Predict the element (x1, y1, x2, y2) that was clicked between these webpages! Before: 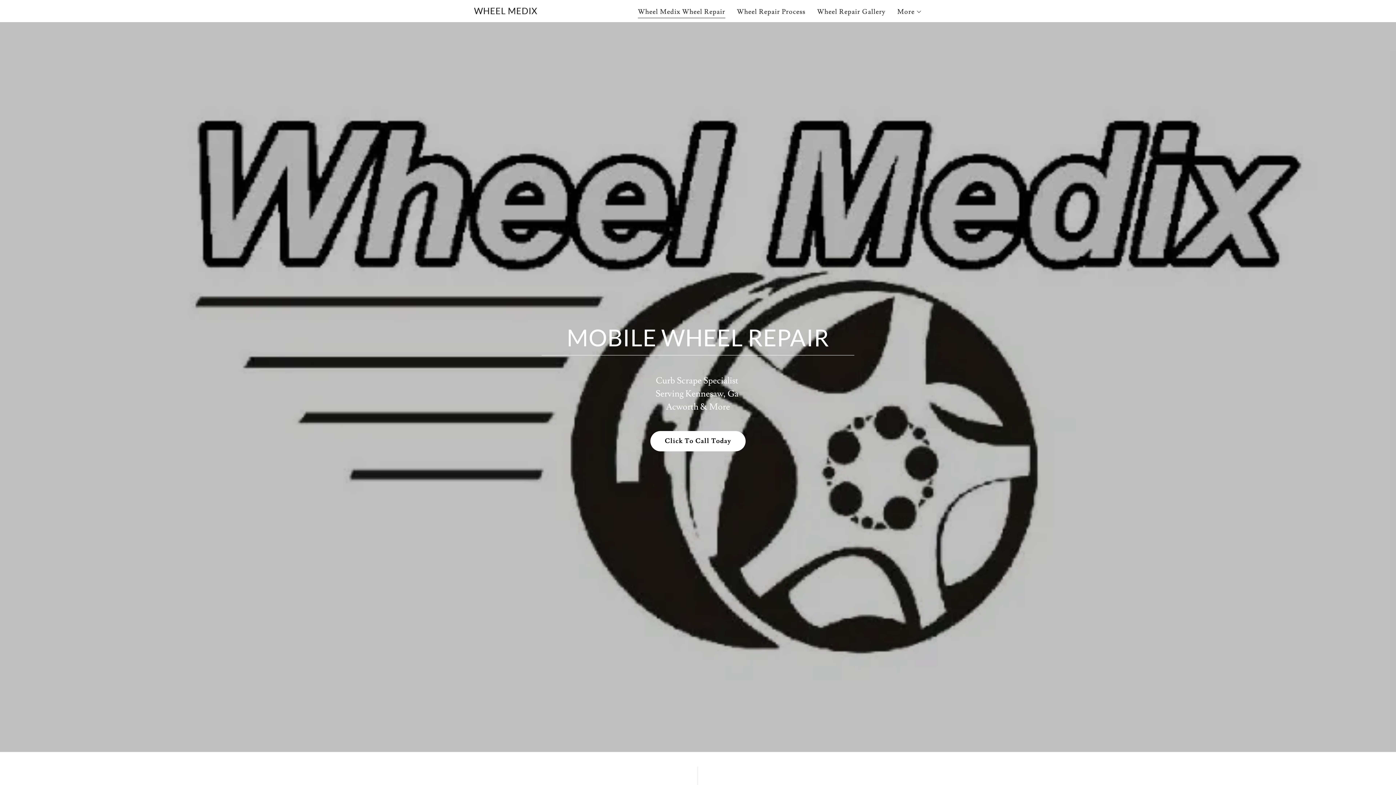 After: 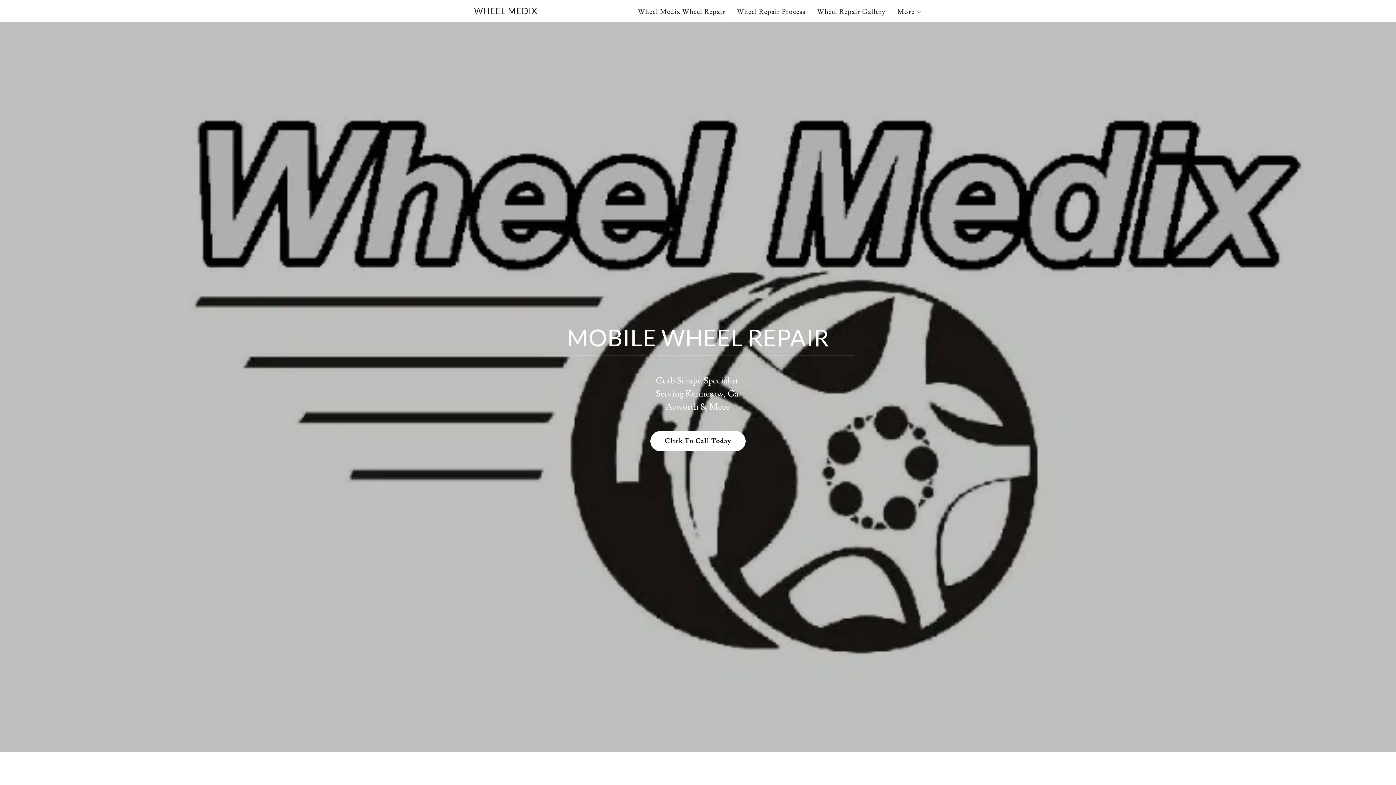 Action: bbox: (474, 8, 537, 16) label: WHEEL MEDIX